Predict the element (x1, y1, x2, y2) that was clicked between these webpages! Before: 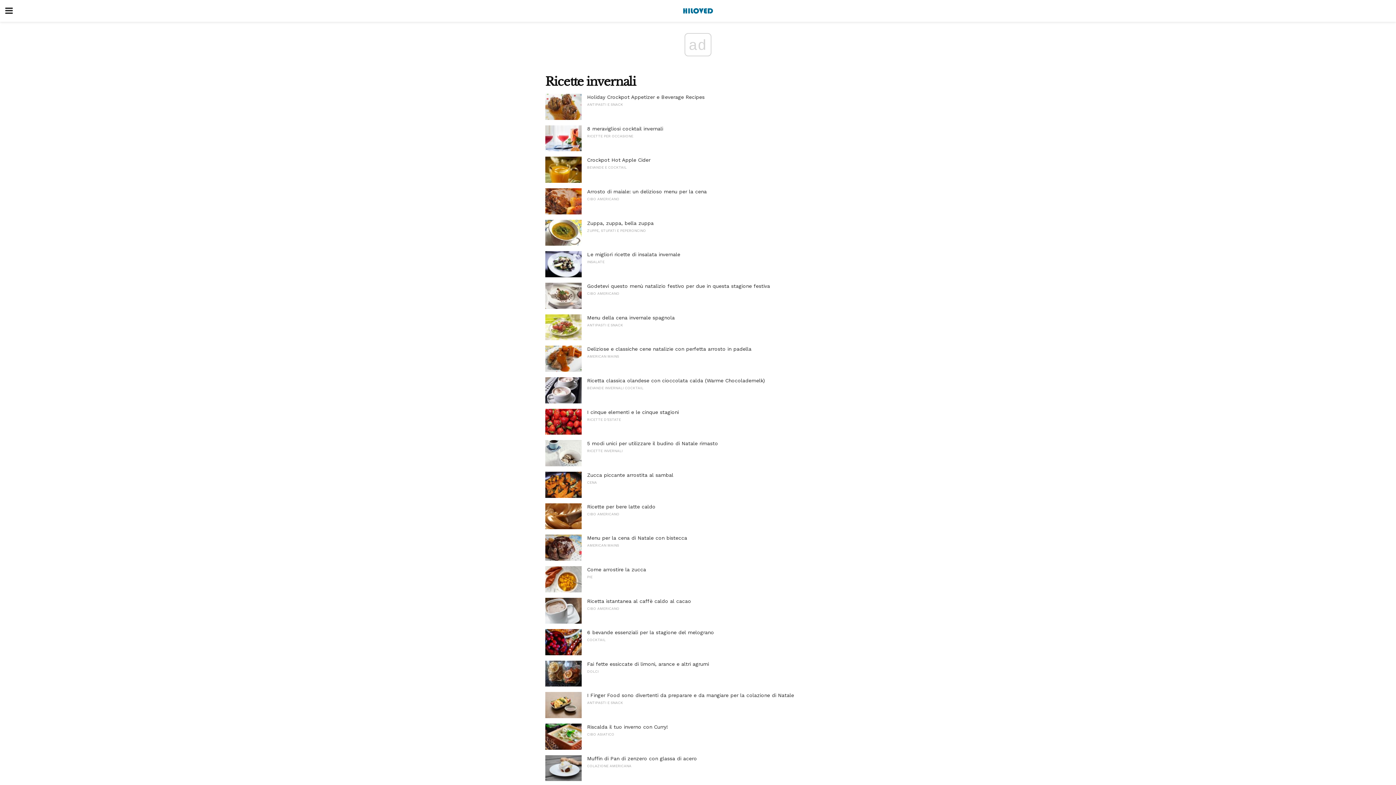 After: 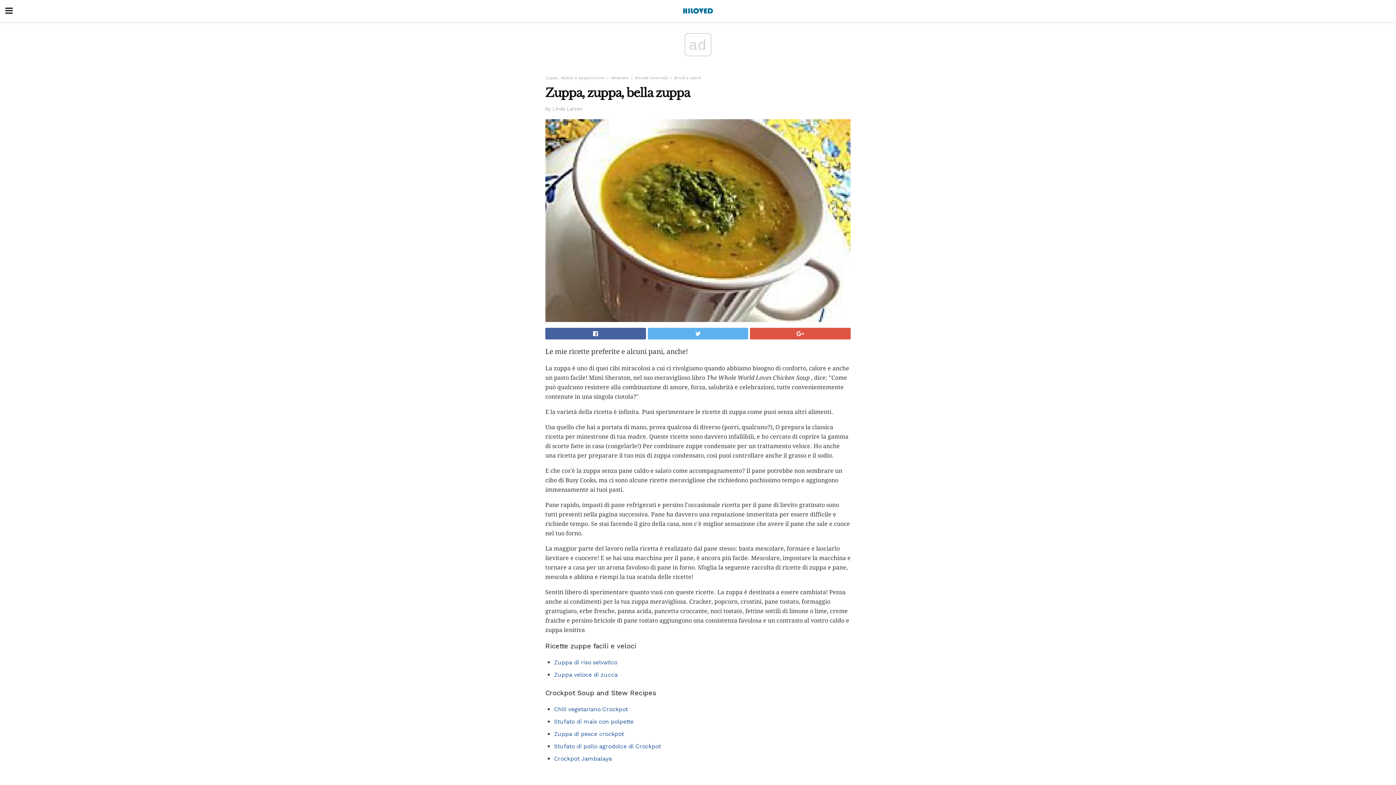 Action: label: Zuppa, zuppa, bella zuppa bbox: (587, 220, 653, 226)